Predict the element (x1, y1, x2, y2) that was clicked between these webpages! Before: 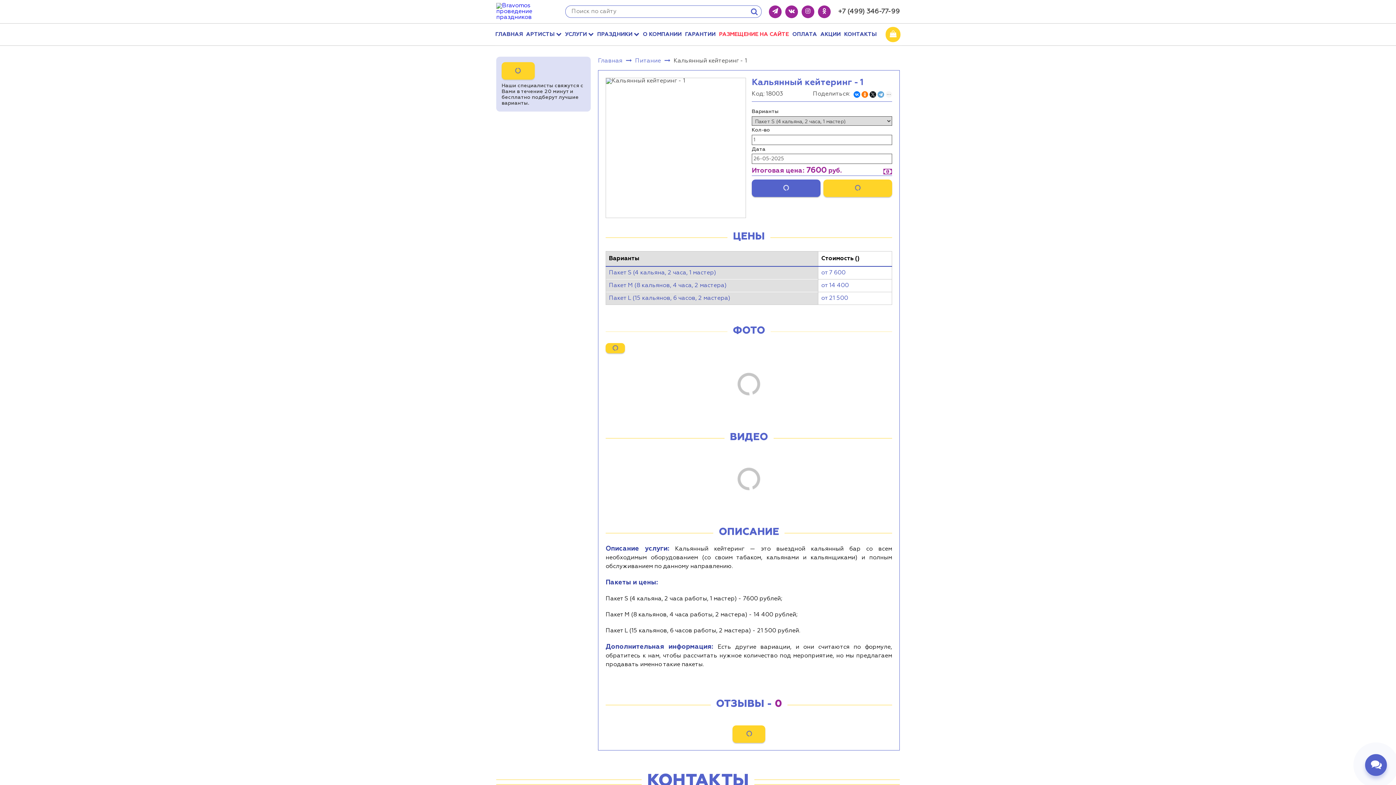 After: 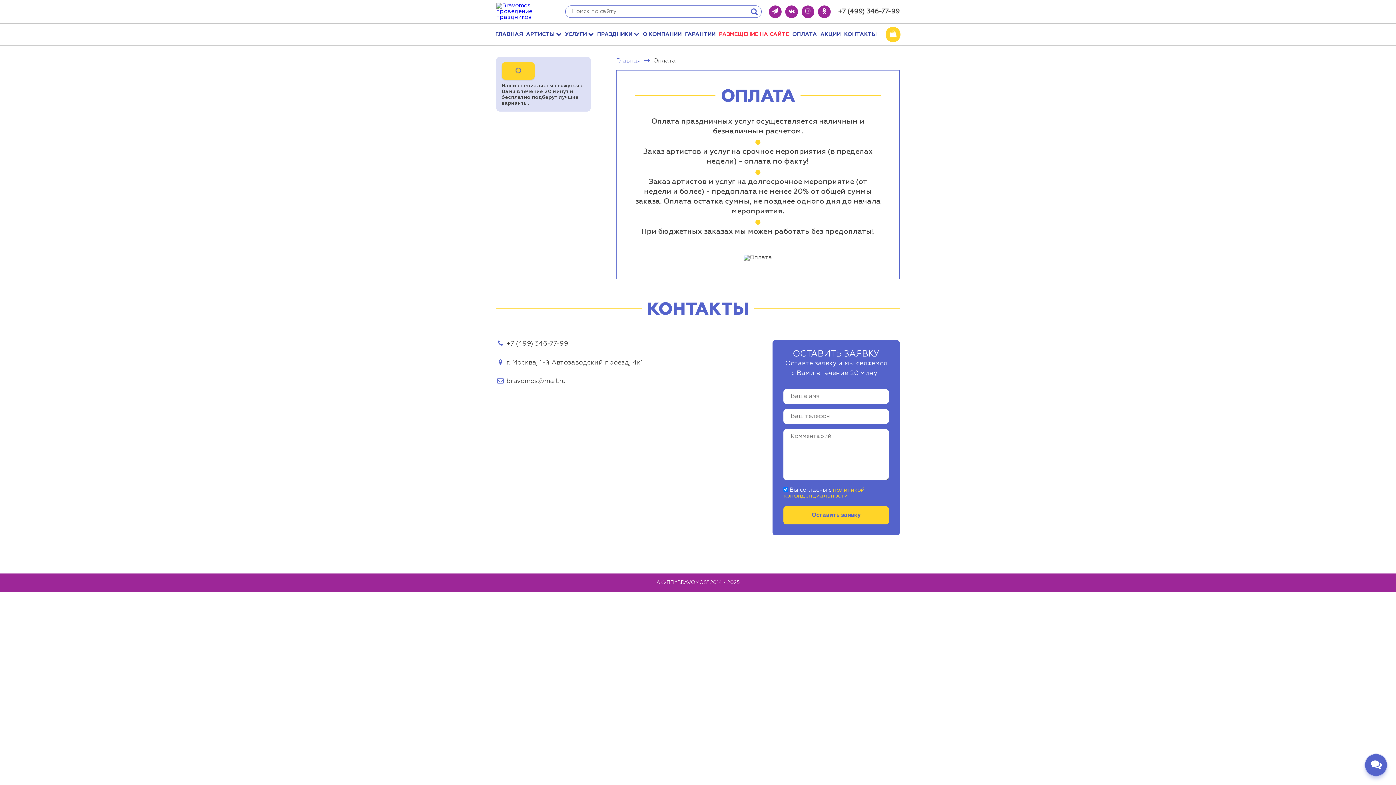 Action: label: ОПЛАТА bbox: (792, 23, 817, 45)